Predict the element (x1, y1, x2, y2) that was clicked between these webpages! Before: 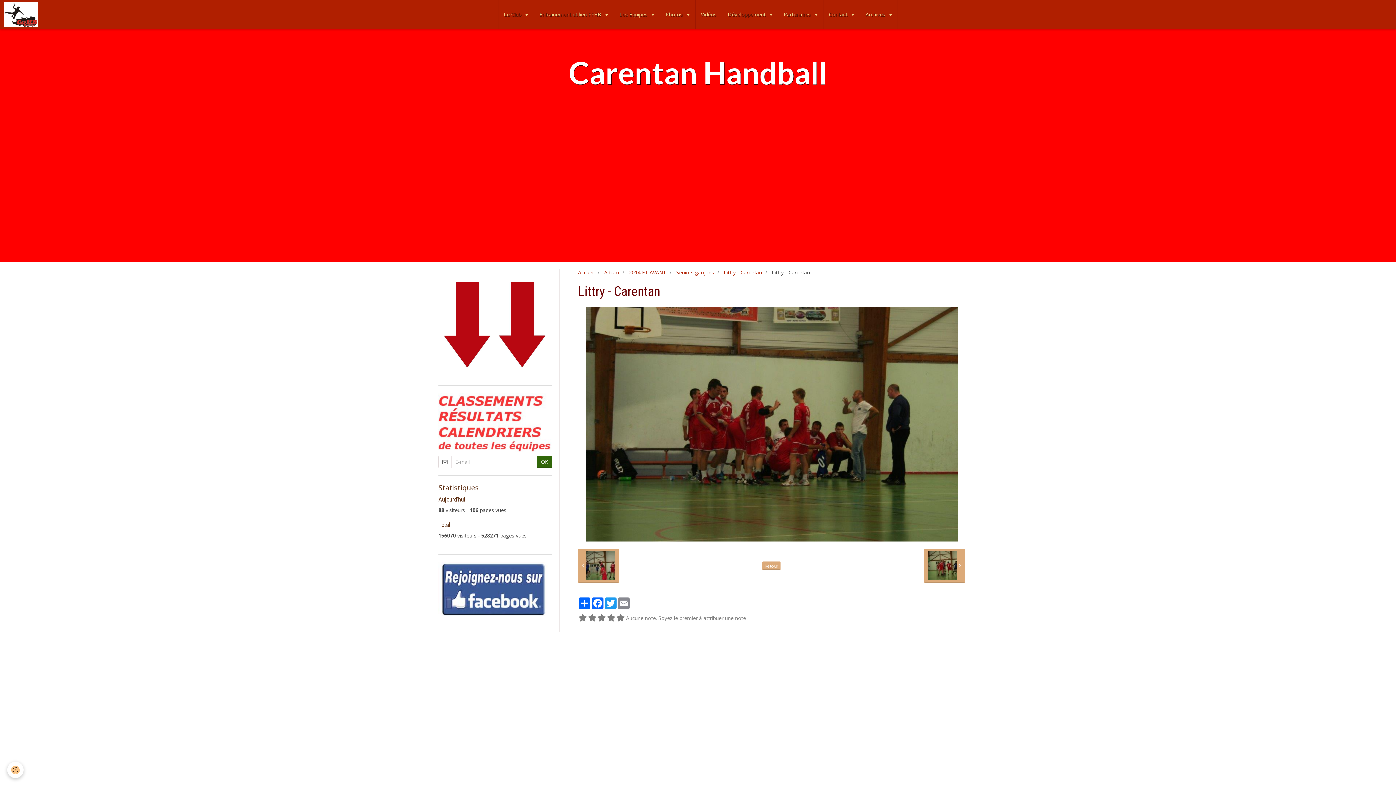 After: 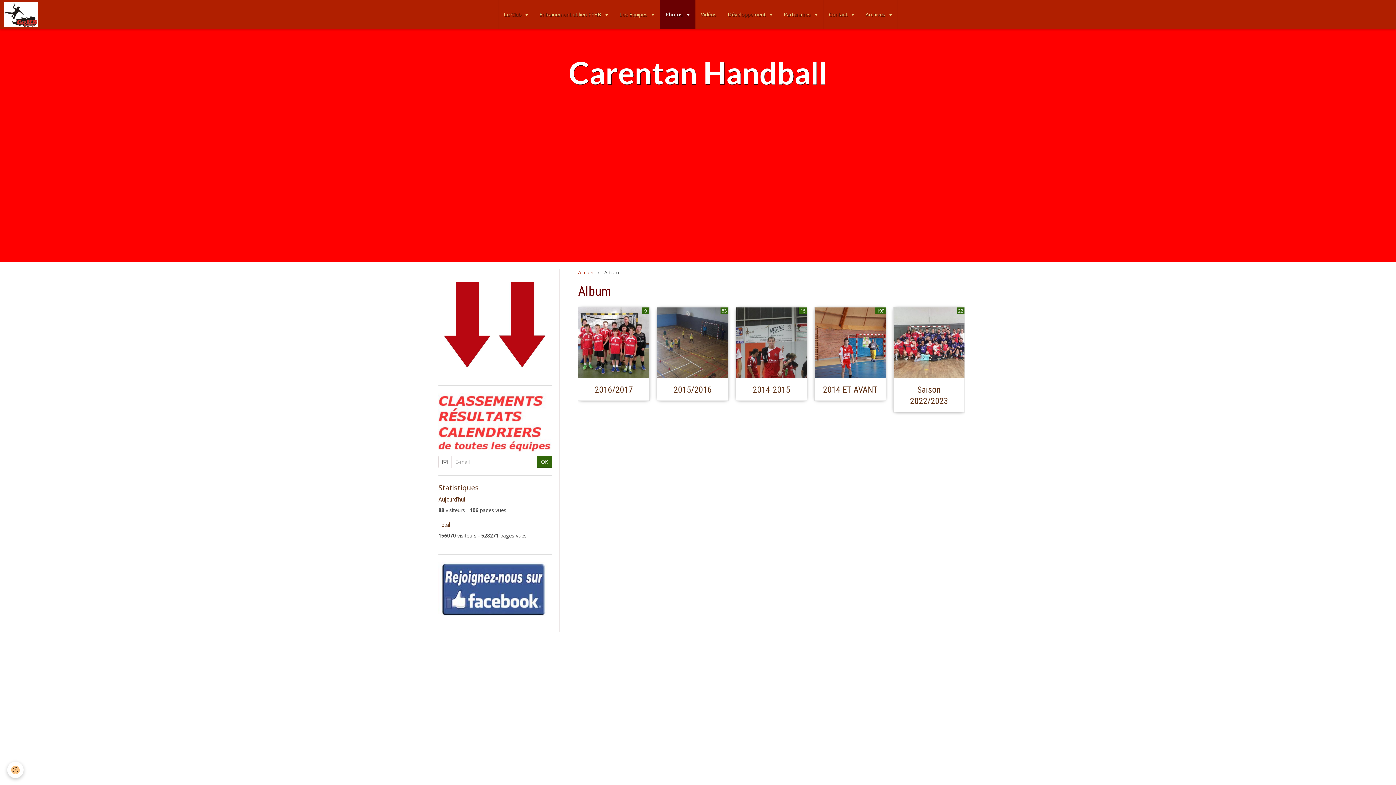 Action: bbox: (604, 269, 619, 276) label: Album